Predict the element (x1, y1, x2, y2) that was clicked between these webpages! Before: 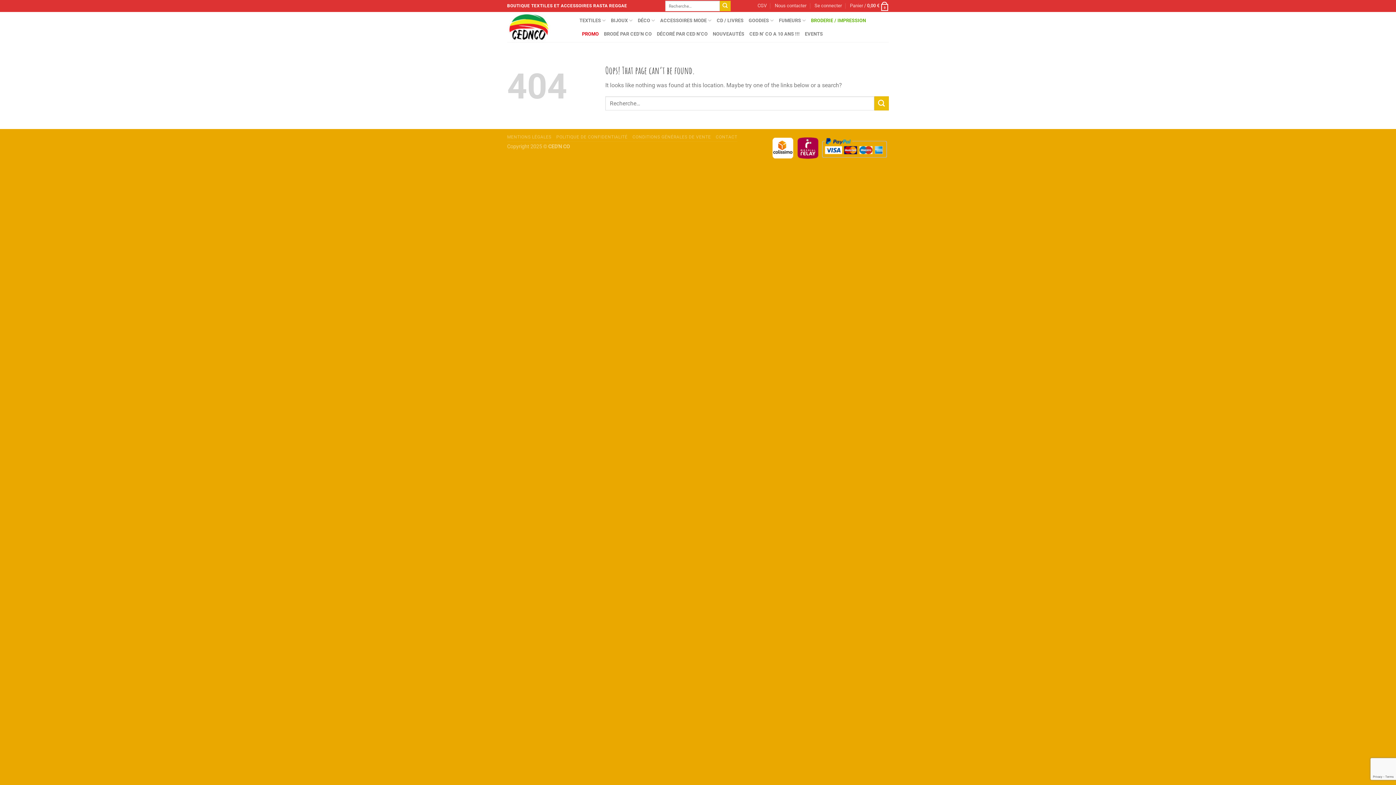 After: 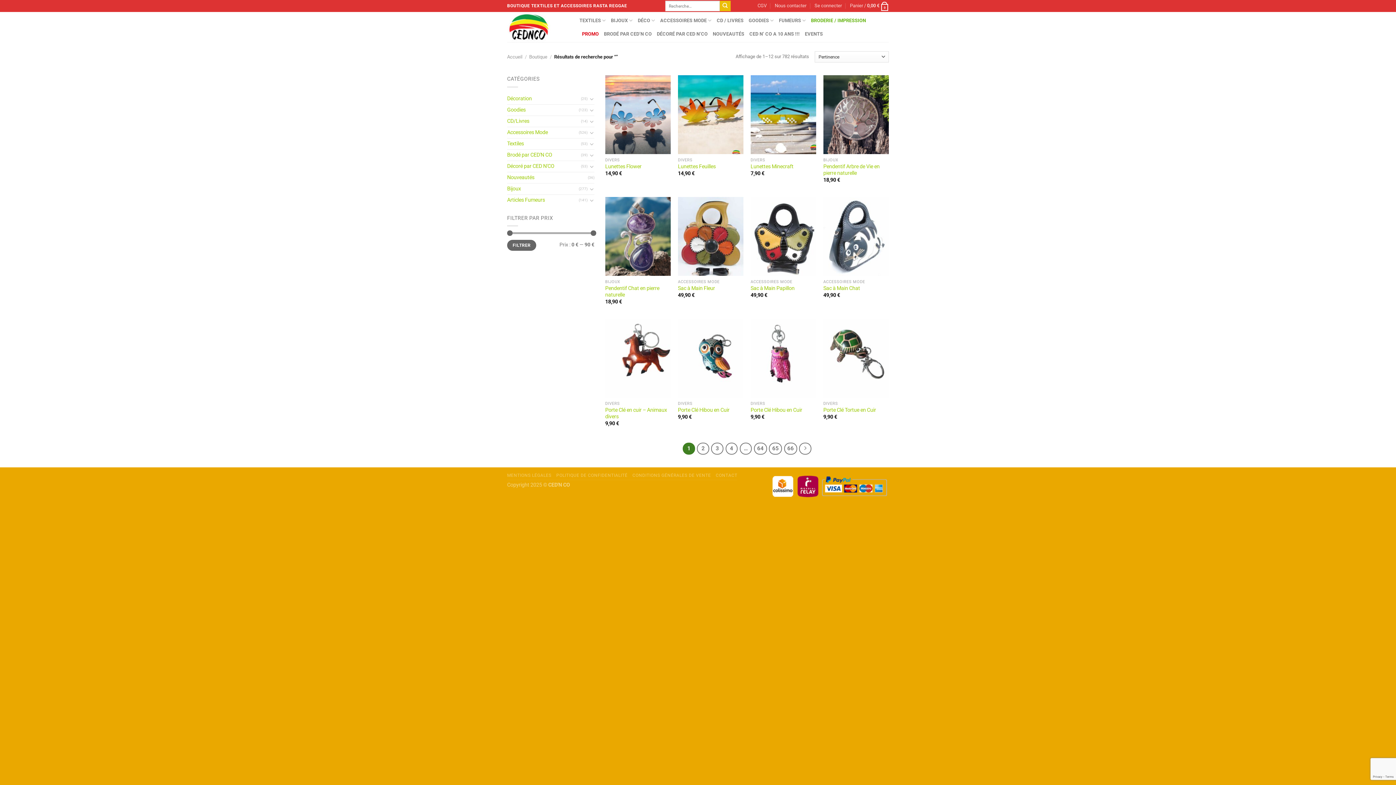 Action: bbox: (719, 0, 730, 11) label: Envoyer